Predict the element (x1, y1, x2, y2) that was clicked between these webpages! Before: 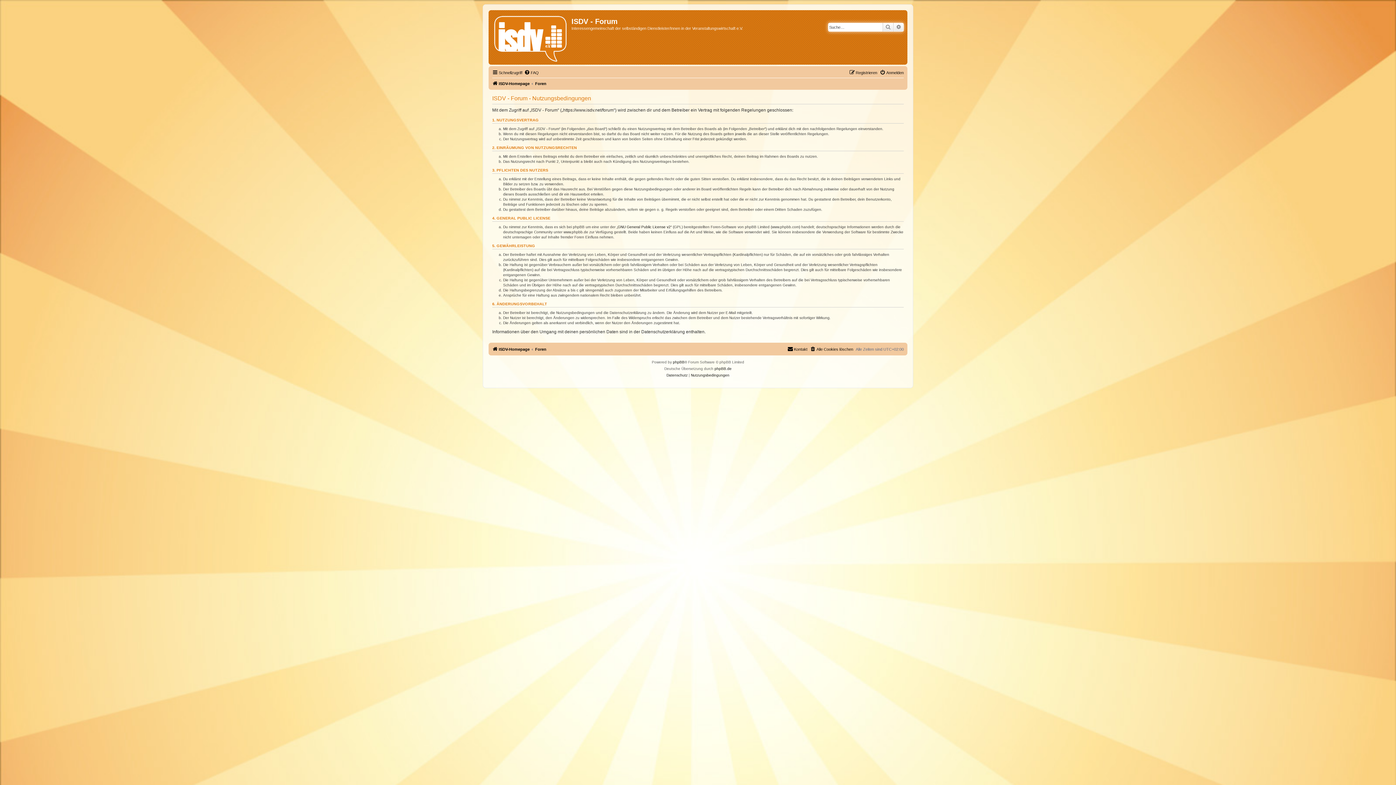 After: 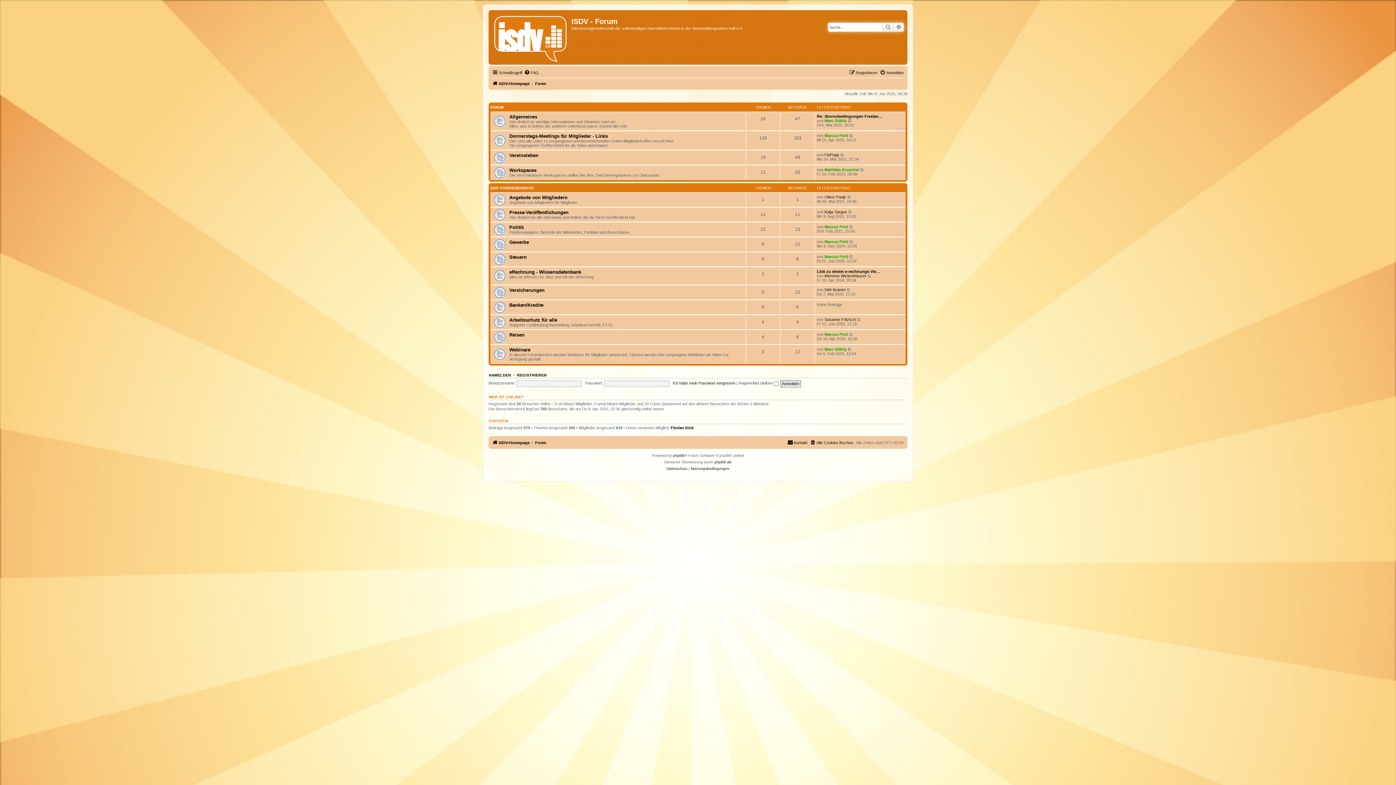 Action: label: Foren bbox: (535, 345, 546, 353)